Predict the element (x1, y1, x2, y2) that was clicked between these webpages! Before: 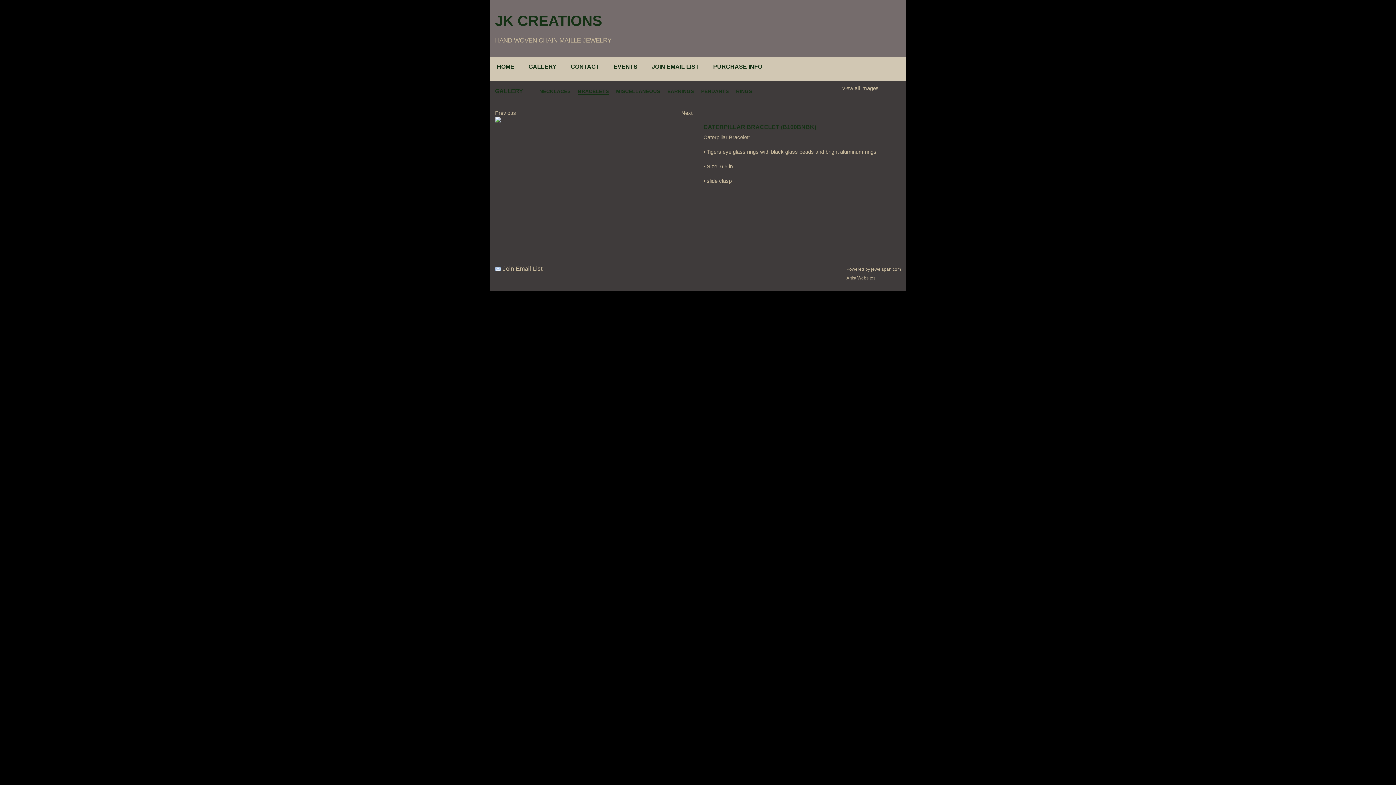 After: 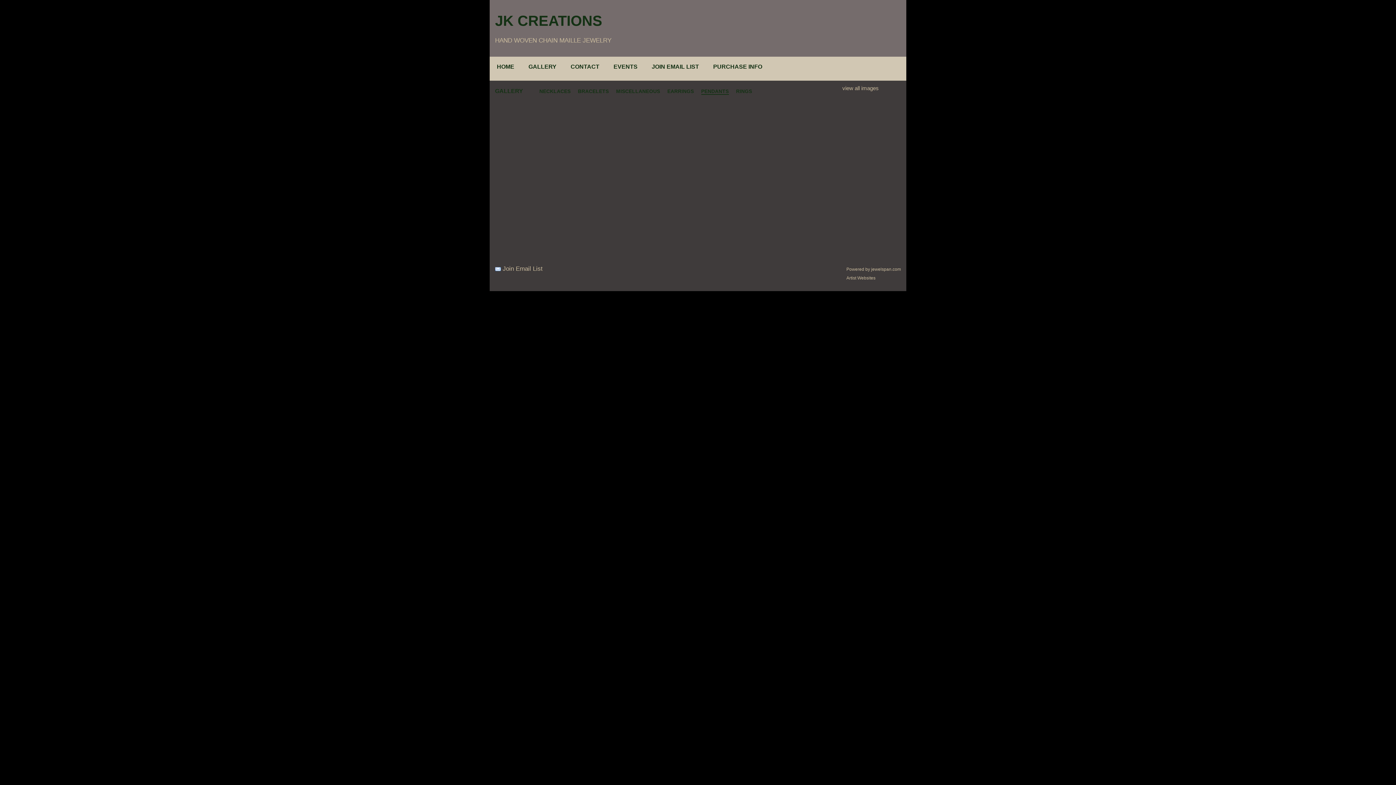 Action: bbox: (701, 89, 729, 94) label: PENDANTS